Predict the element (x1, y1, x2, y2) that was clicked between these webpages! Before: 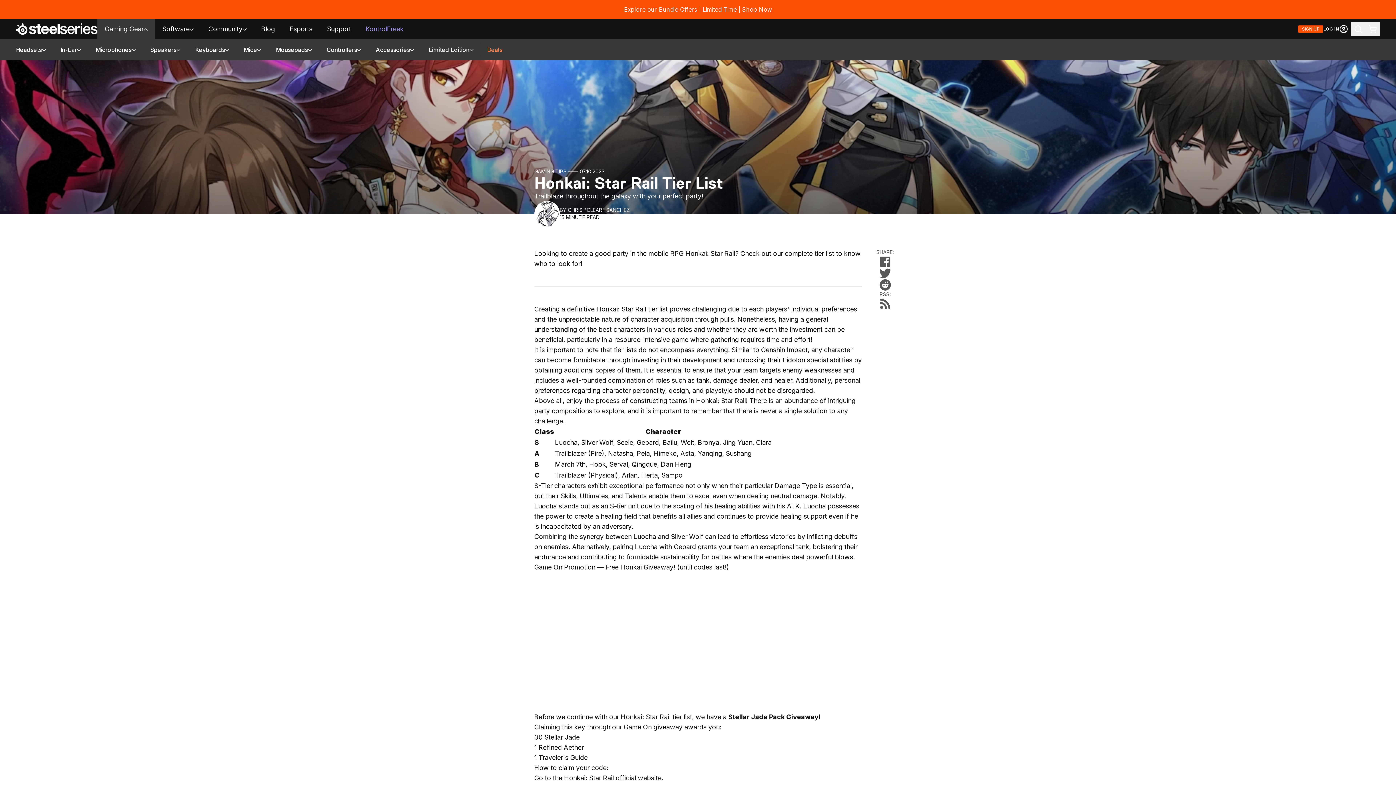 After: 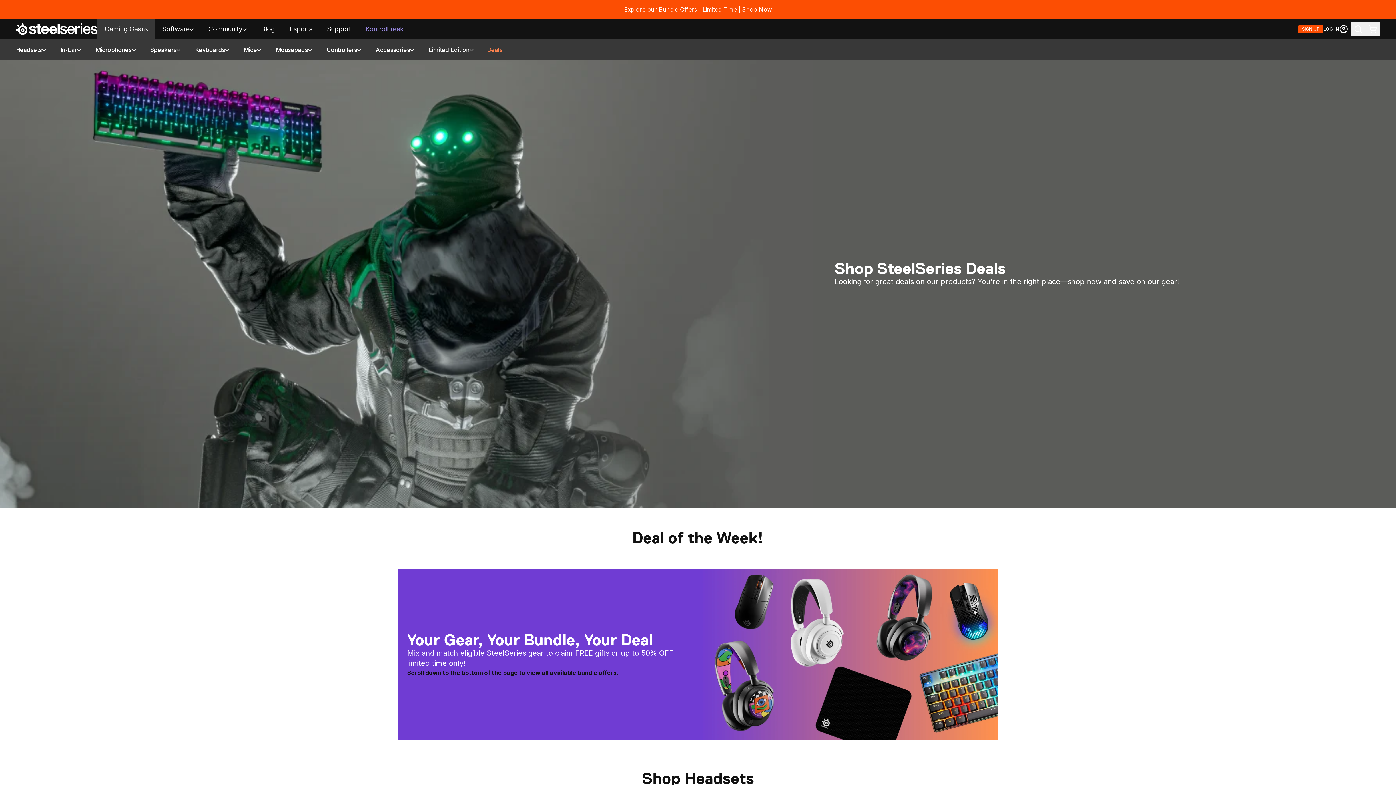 Action: label: Deals bbox: (481, 39, 508, 60)